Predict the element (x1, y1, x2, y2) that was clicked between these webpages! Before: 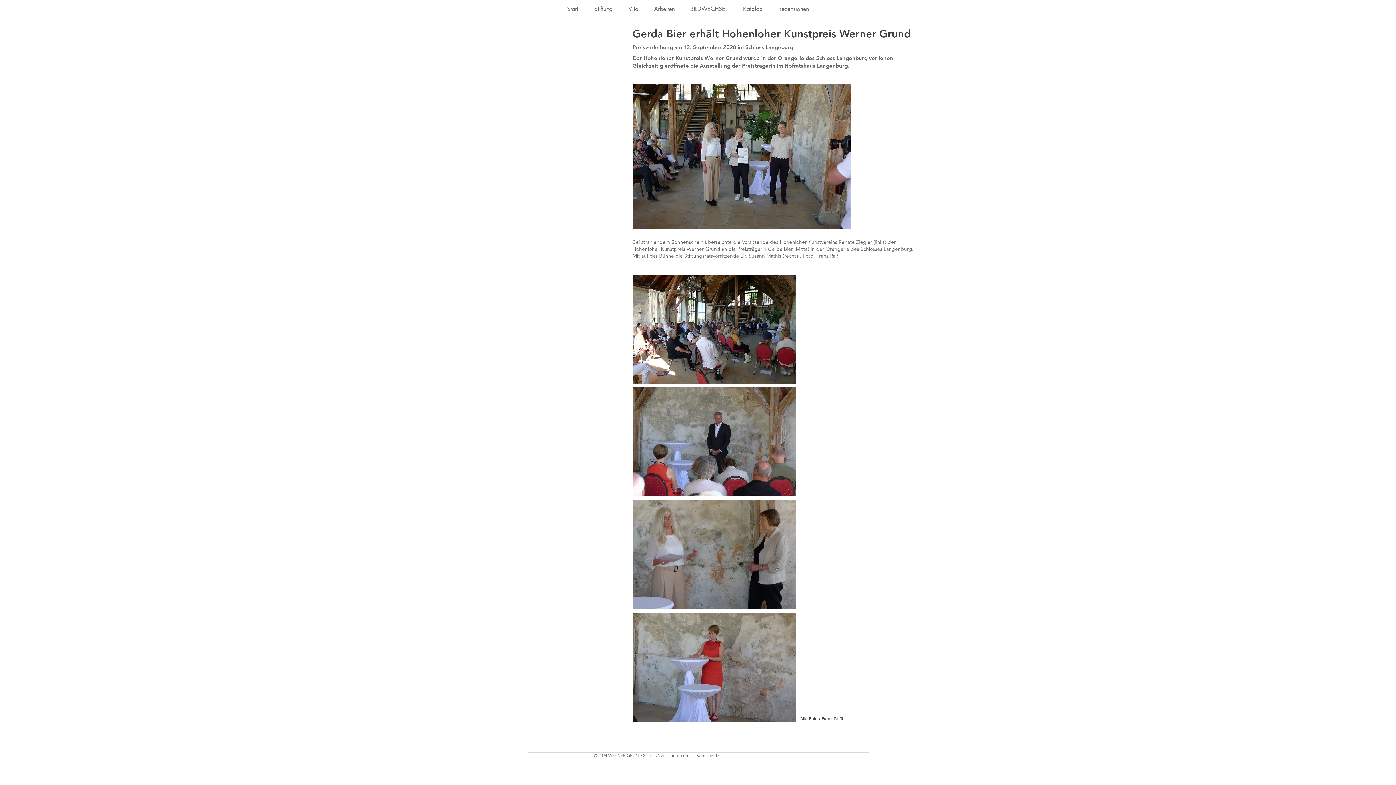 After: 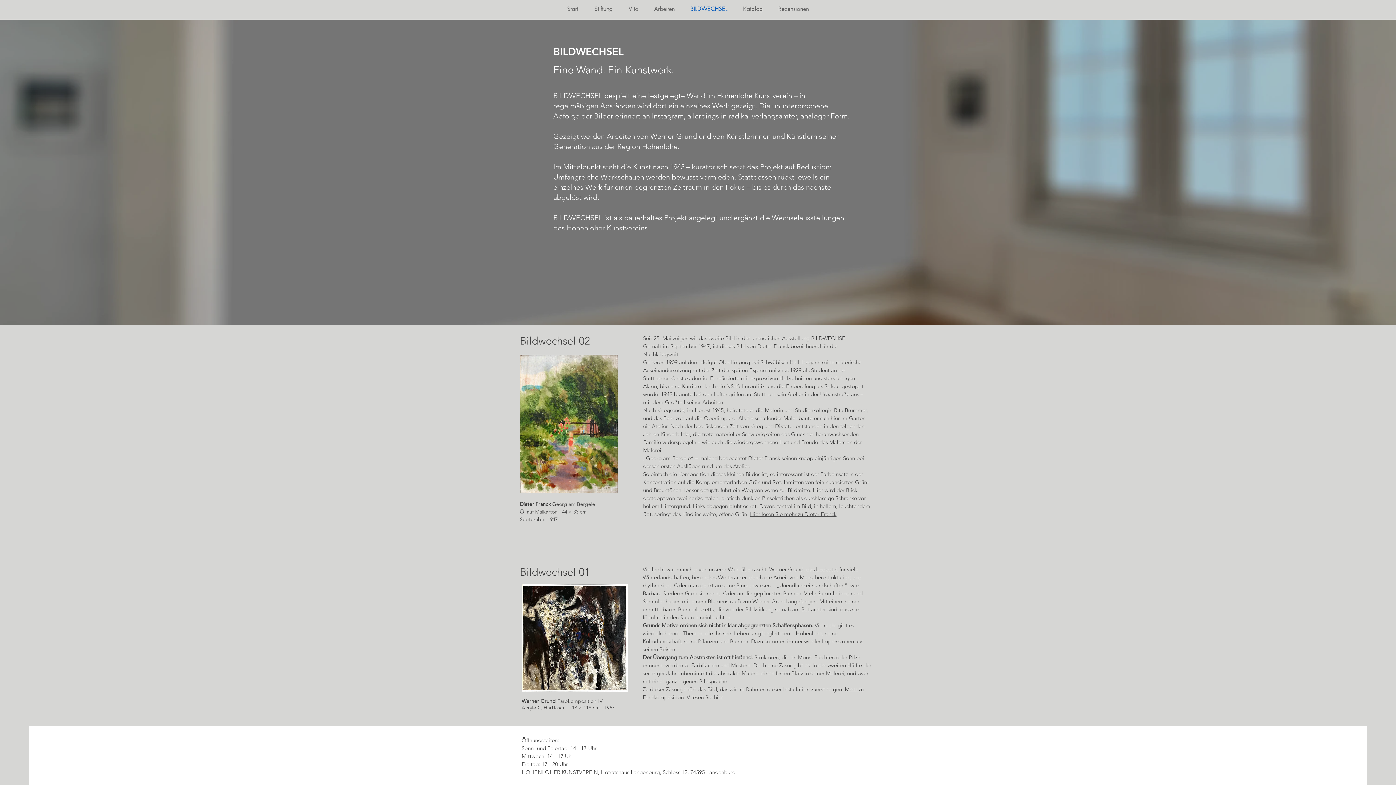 Action: label: BILDWECHSEL bbox: (685, 0, 737, 18)